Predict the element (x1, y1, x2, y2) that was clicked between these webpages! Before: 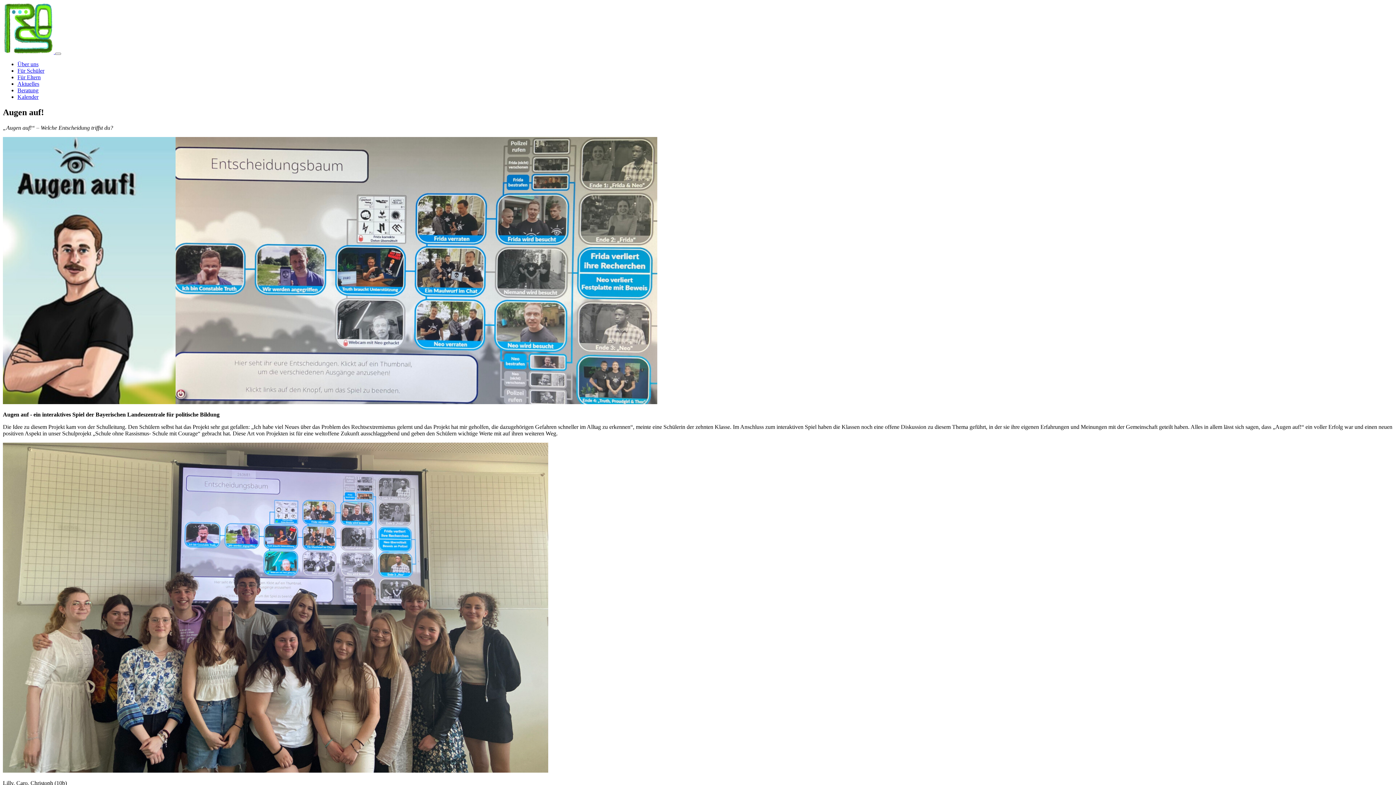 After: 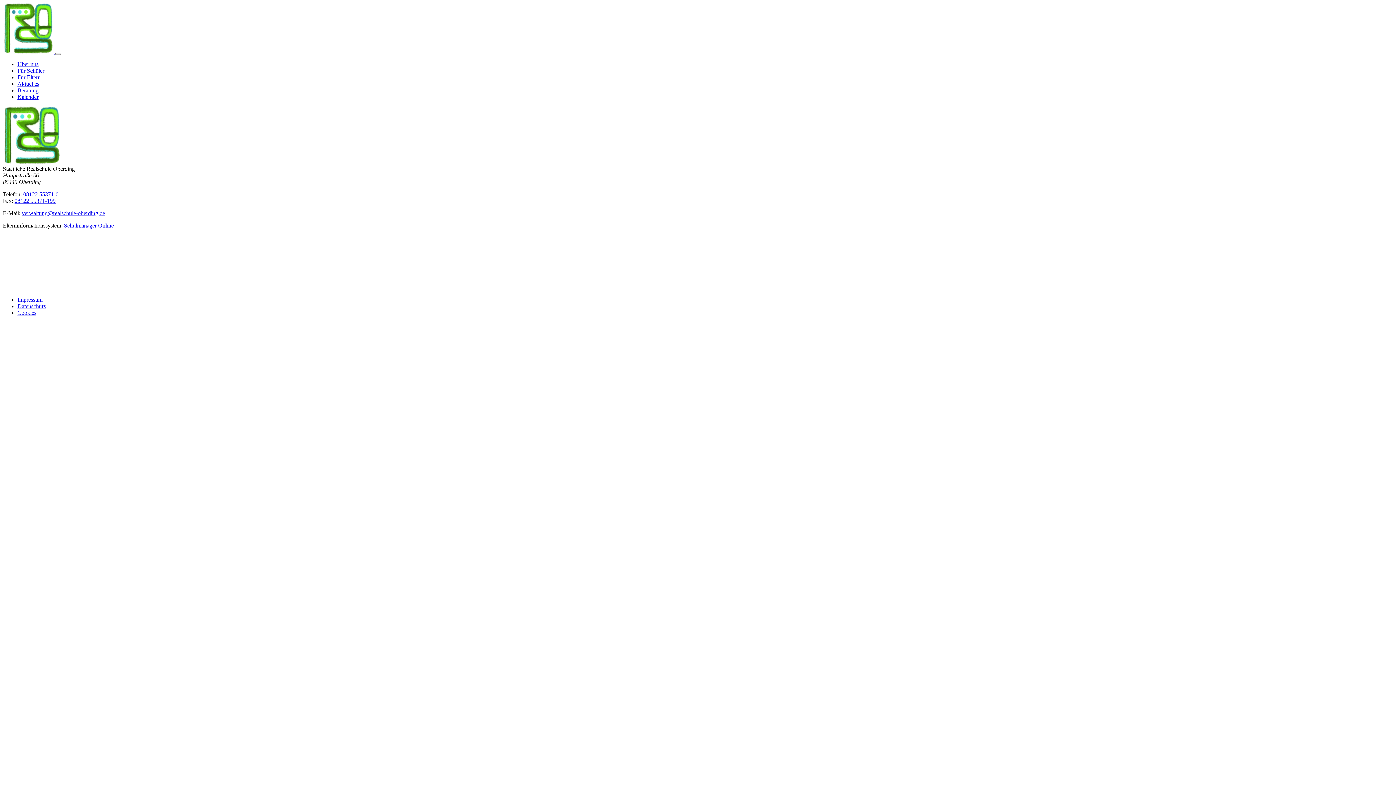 Action: bbox: (17, 93, 38, 100) label: Kalender